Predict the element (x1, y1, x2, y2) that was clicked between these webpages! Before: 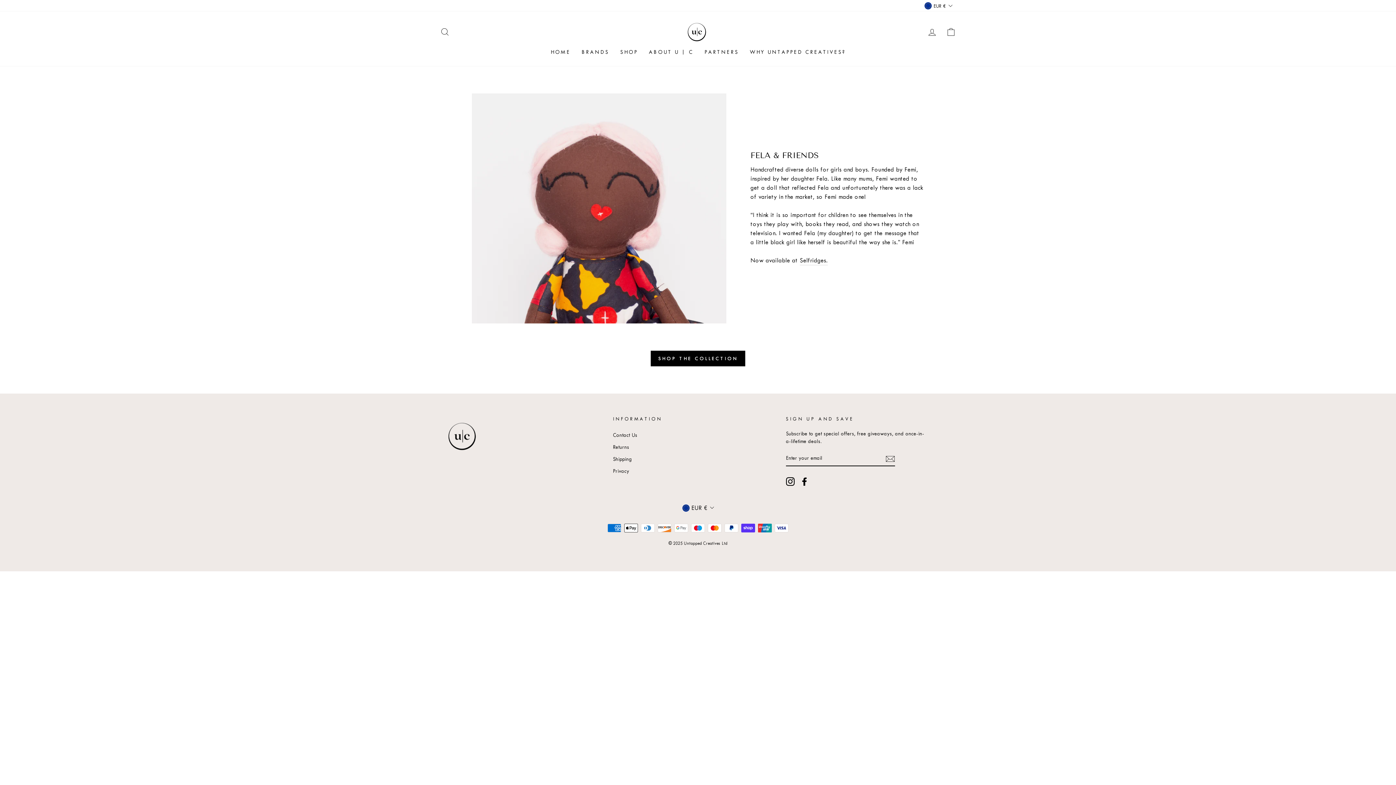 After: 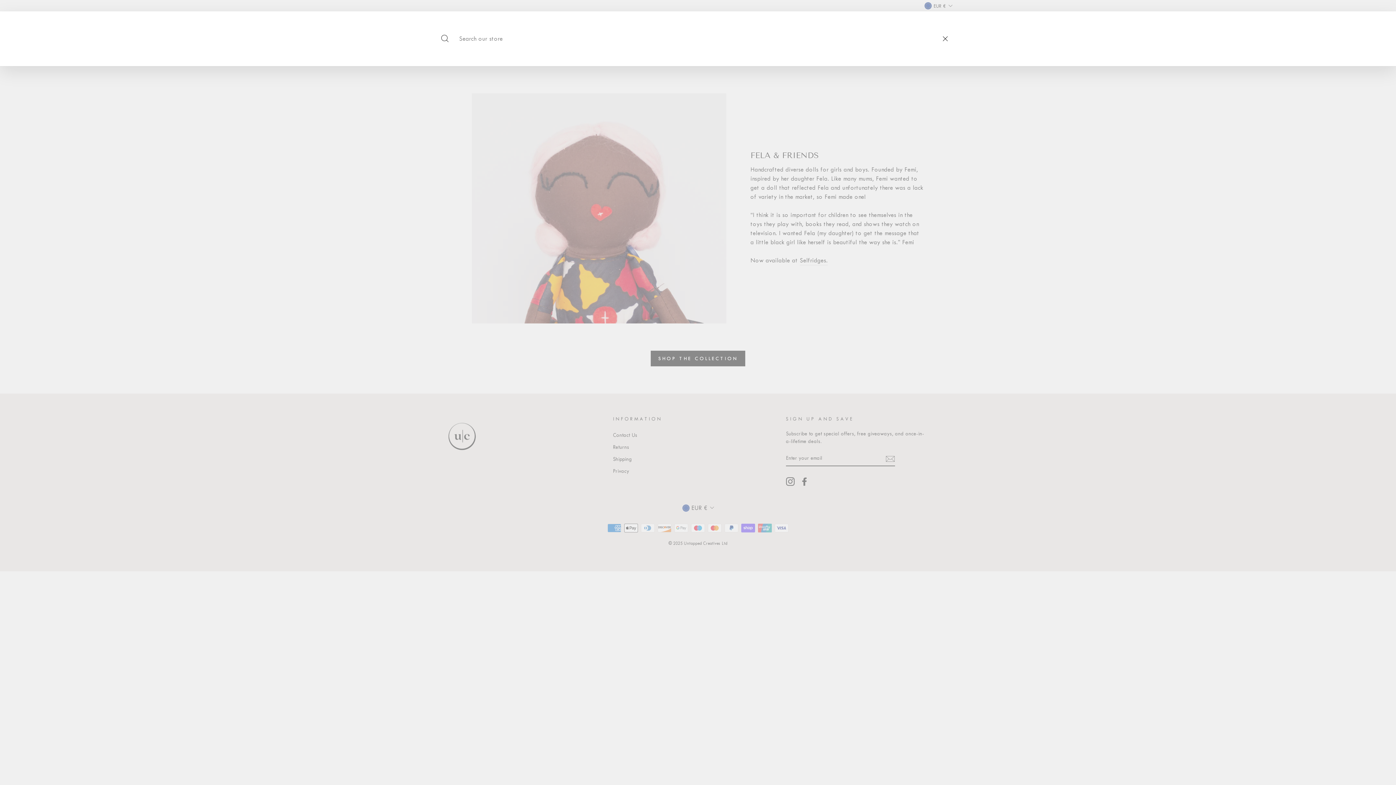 Action: bbox: (435, 24, 454, 39) label: SEARCH